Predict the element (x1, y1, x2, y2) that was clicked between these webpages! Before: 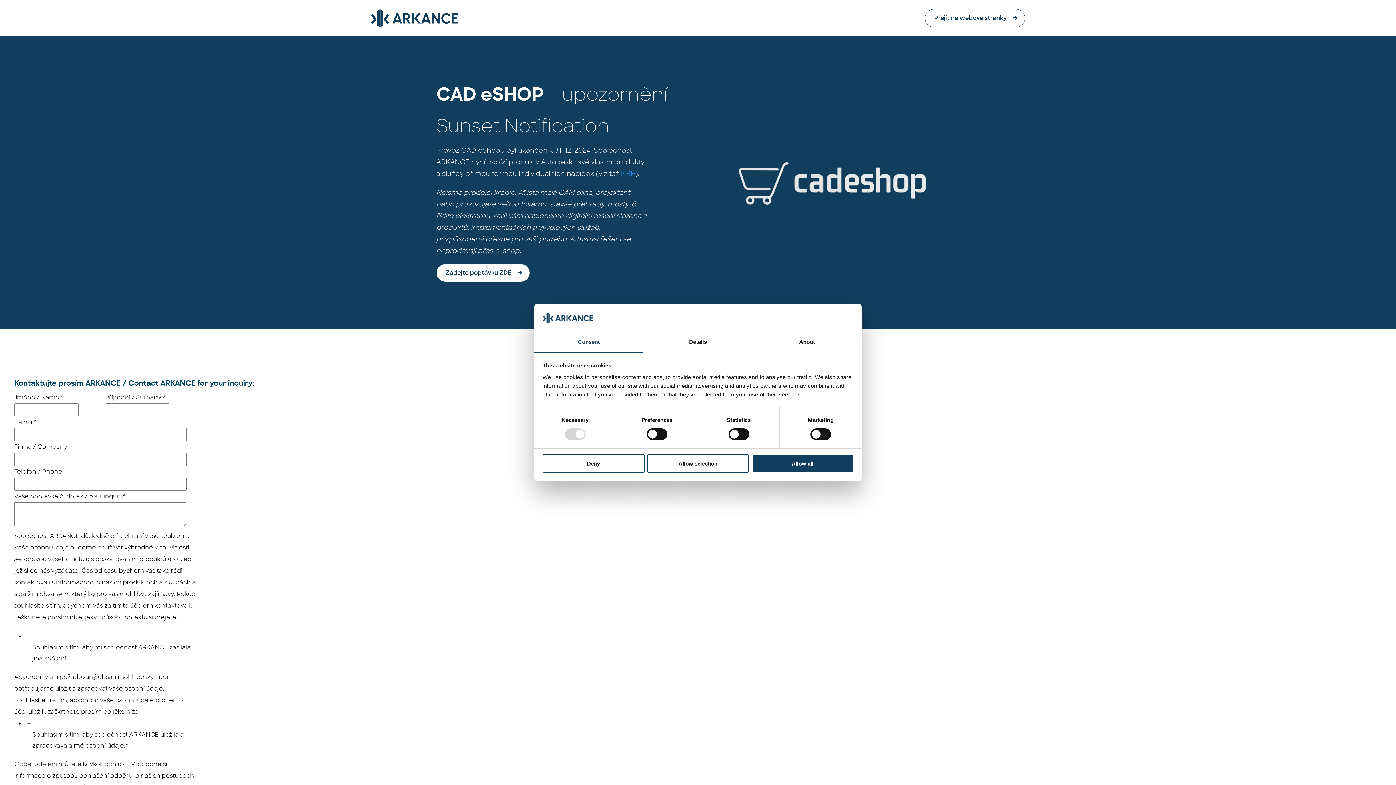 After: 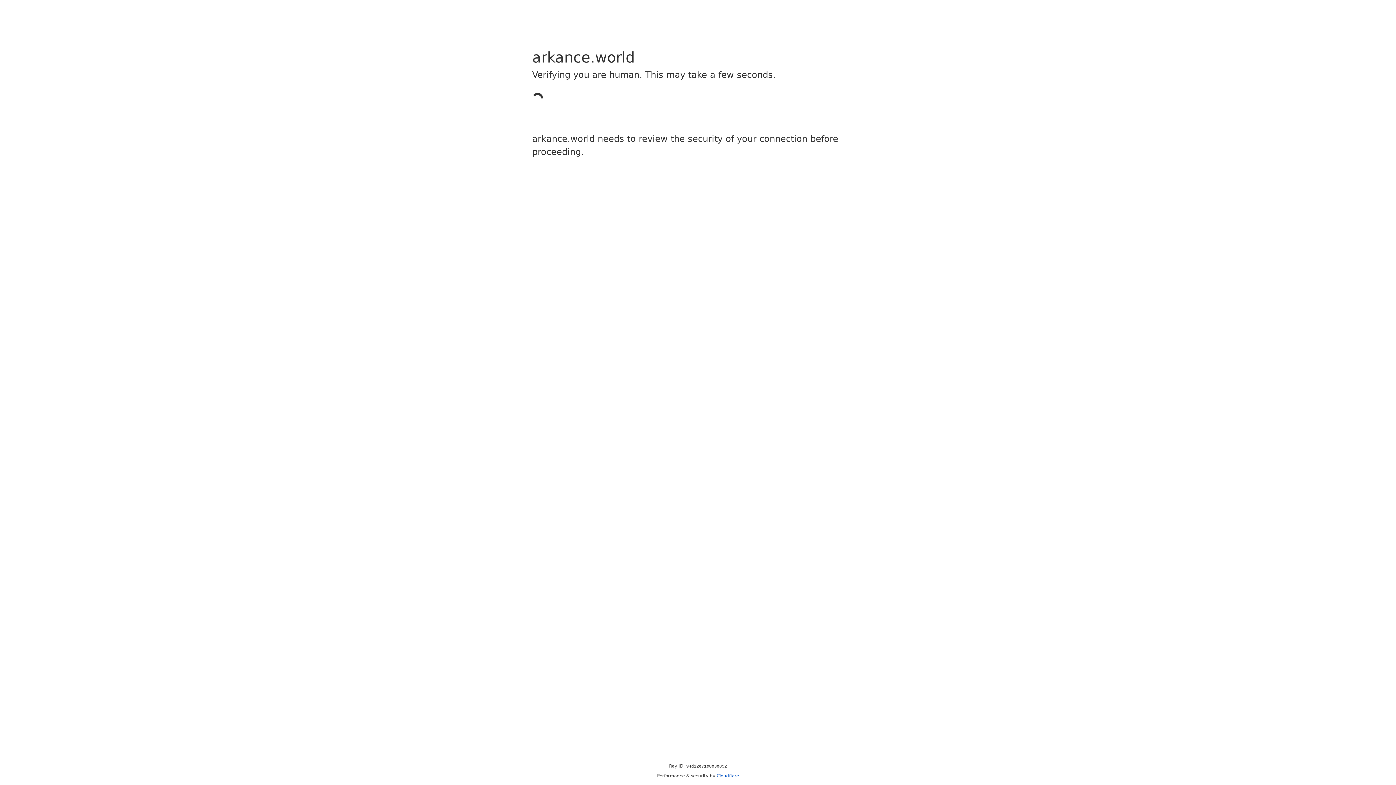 Action: bbox: (925, 9, 1025, 27) label: Přejít na webové stránky